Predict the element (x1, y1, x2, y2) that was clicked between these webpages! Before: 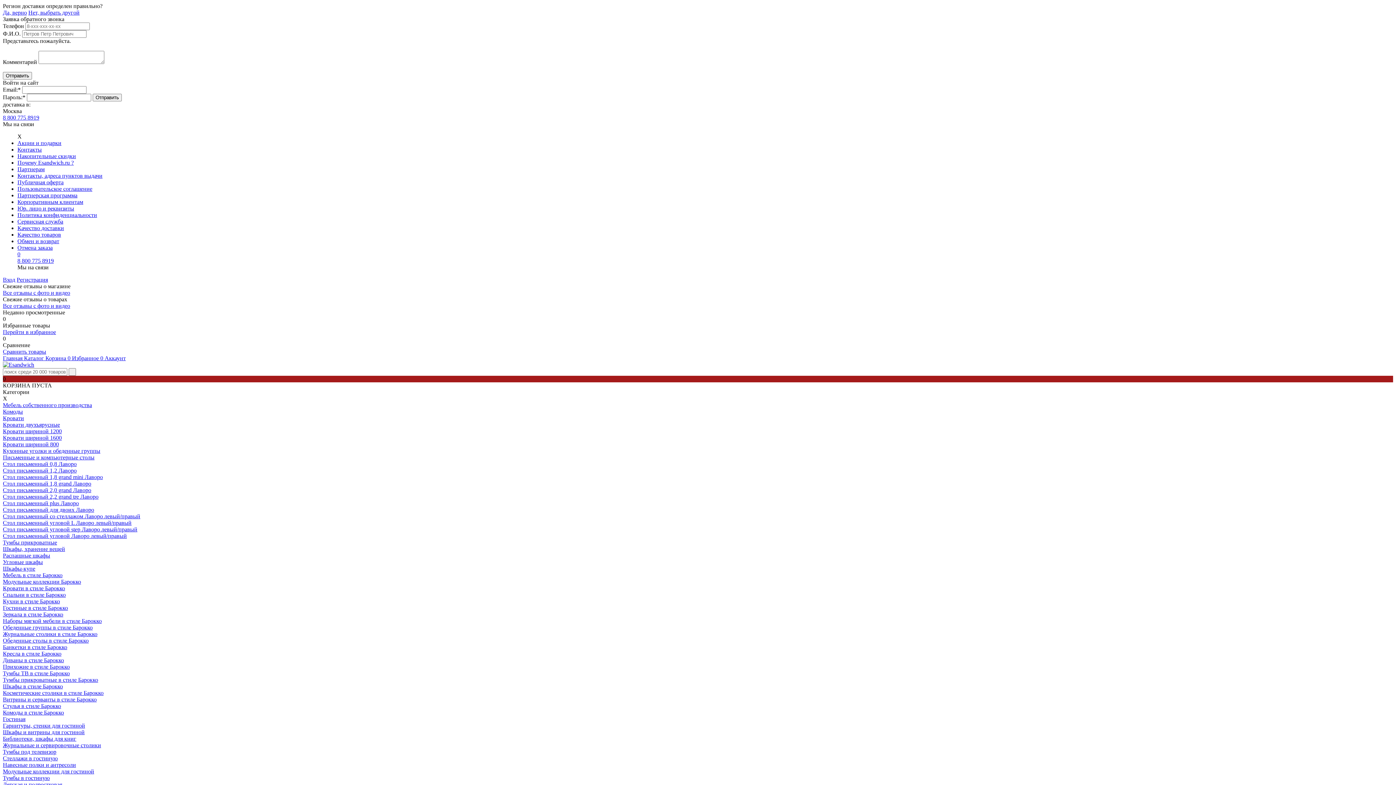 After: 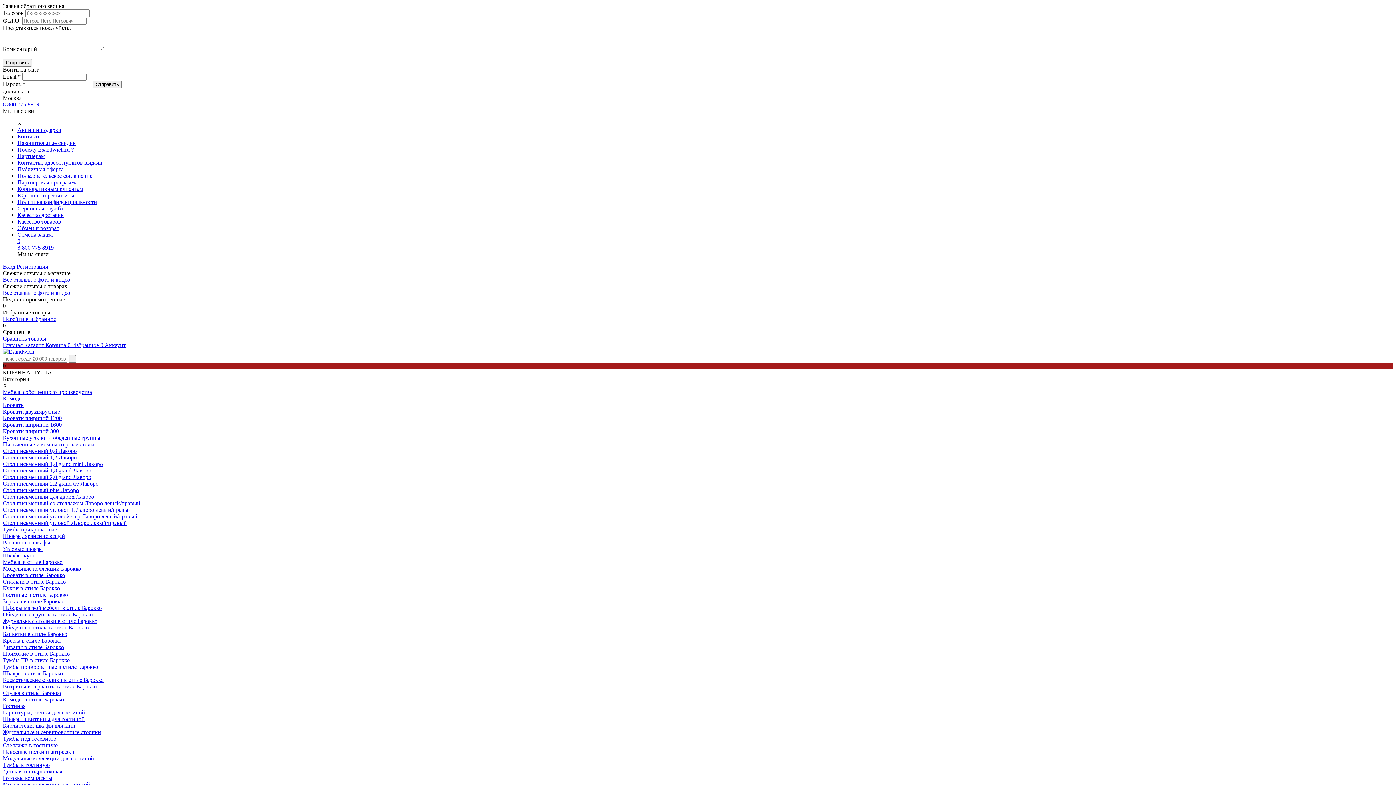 Action: label: Кровати шириной 800 bbox: (2, 441, 58, 447)